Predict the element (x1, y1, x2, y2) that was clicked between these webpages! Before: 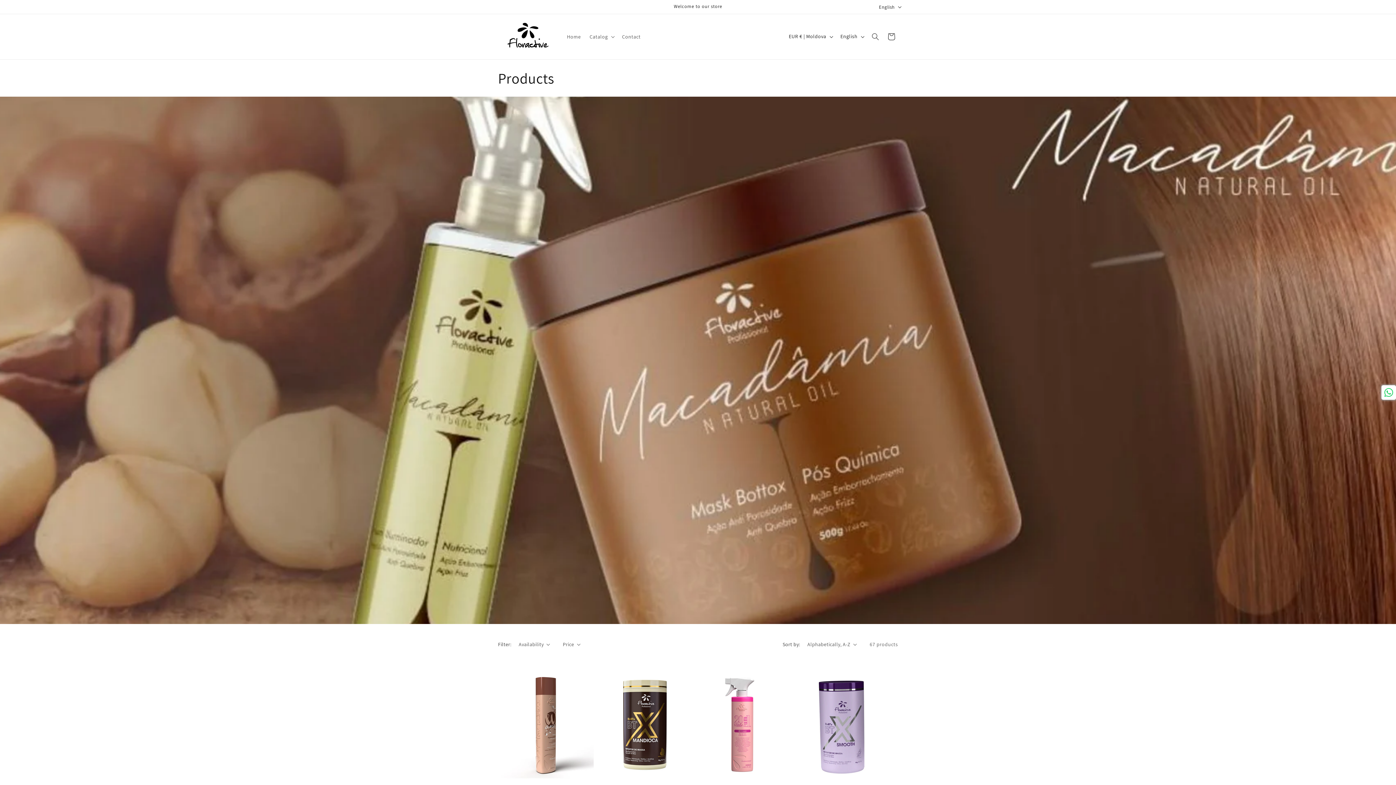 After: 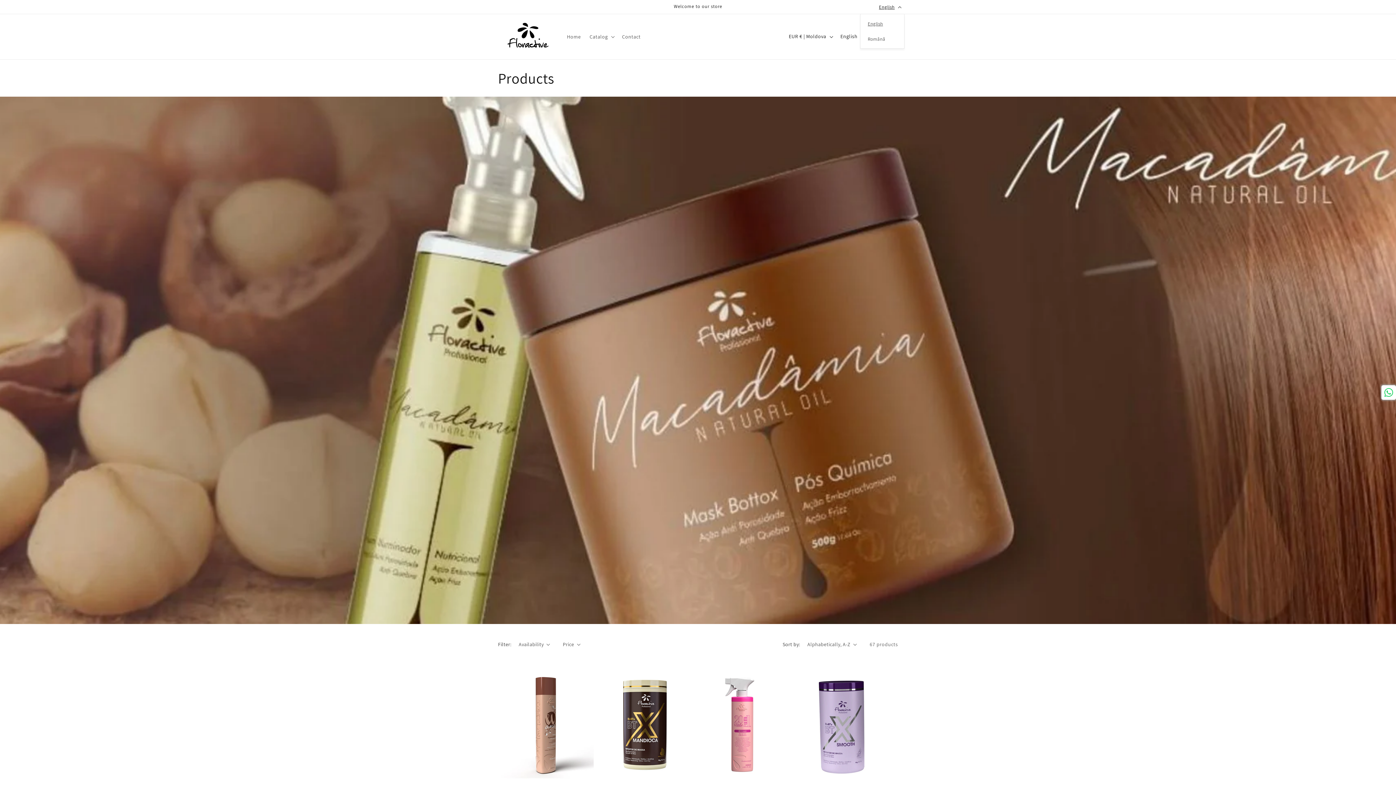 Action: label: English bbox: (874, 0, 904, 13)